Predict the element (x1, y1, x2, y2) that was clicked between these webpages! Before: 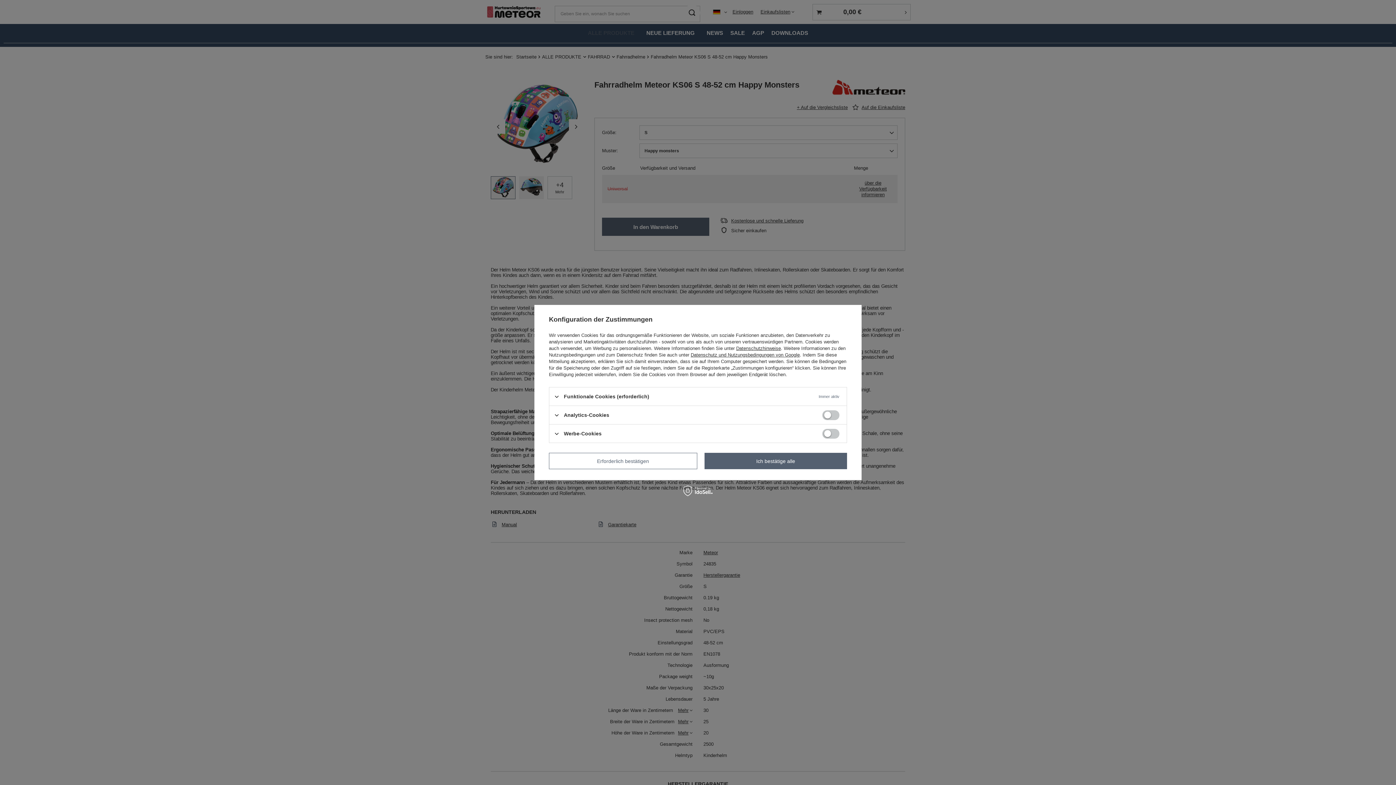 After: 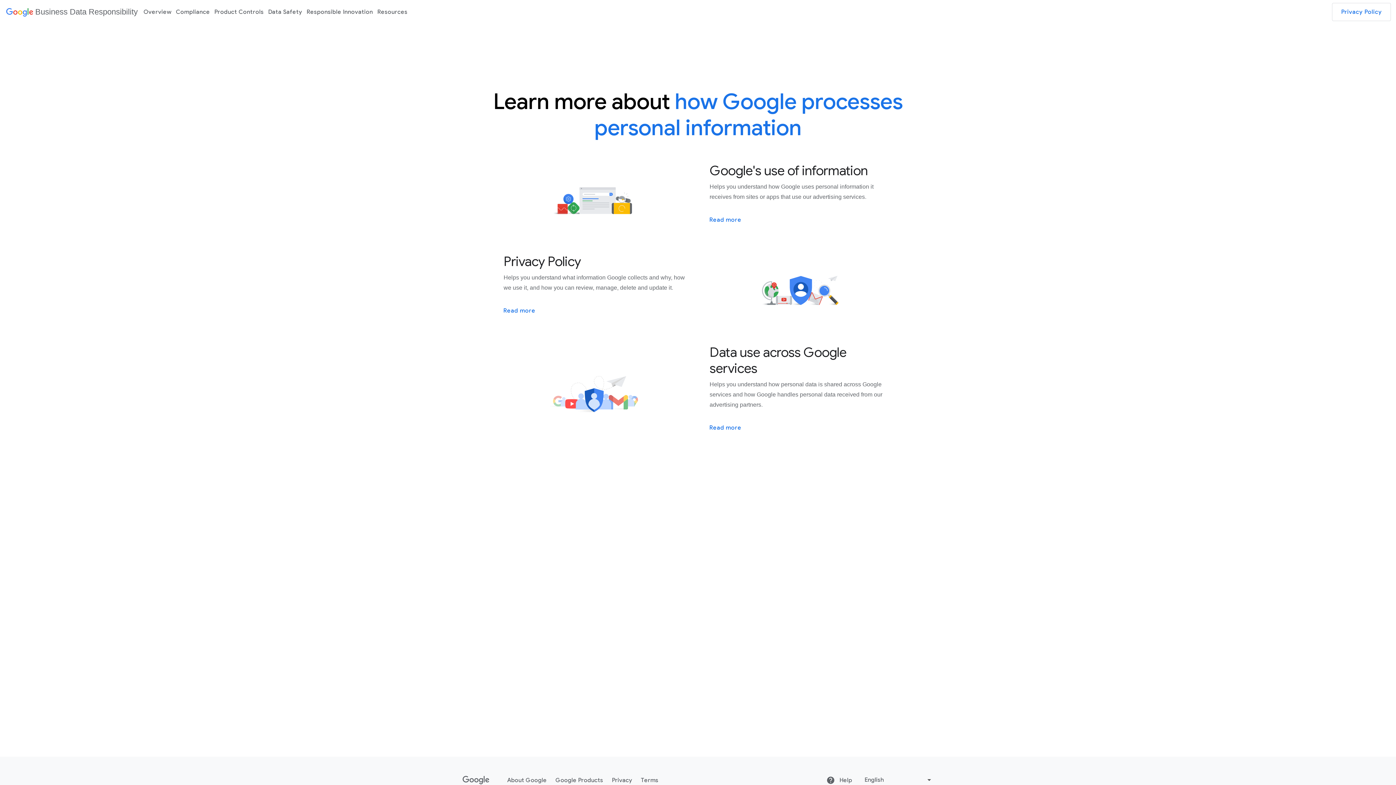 Action: label: Datenschutz und Nutzungsbedingungen von Google bbox: (690, 352, 800, 357)